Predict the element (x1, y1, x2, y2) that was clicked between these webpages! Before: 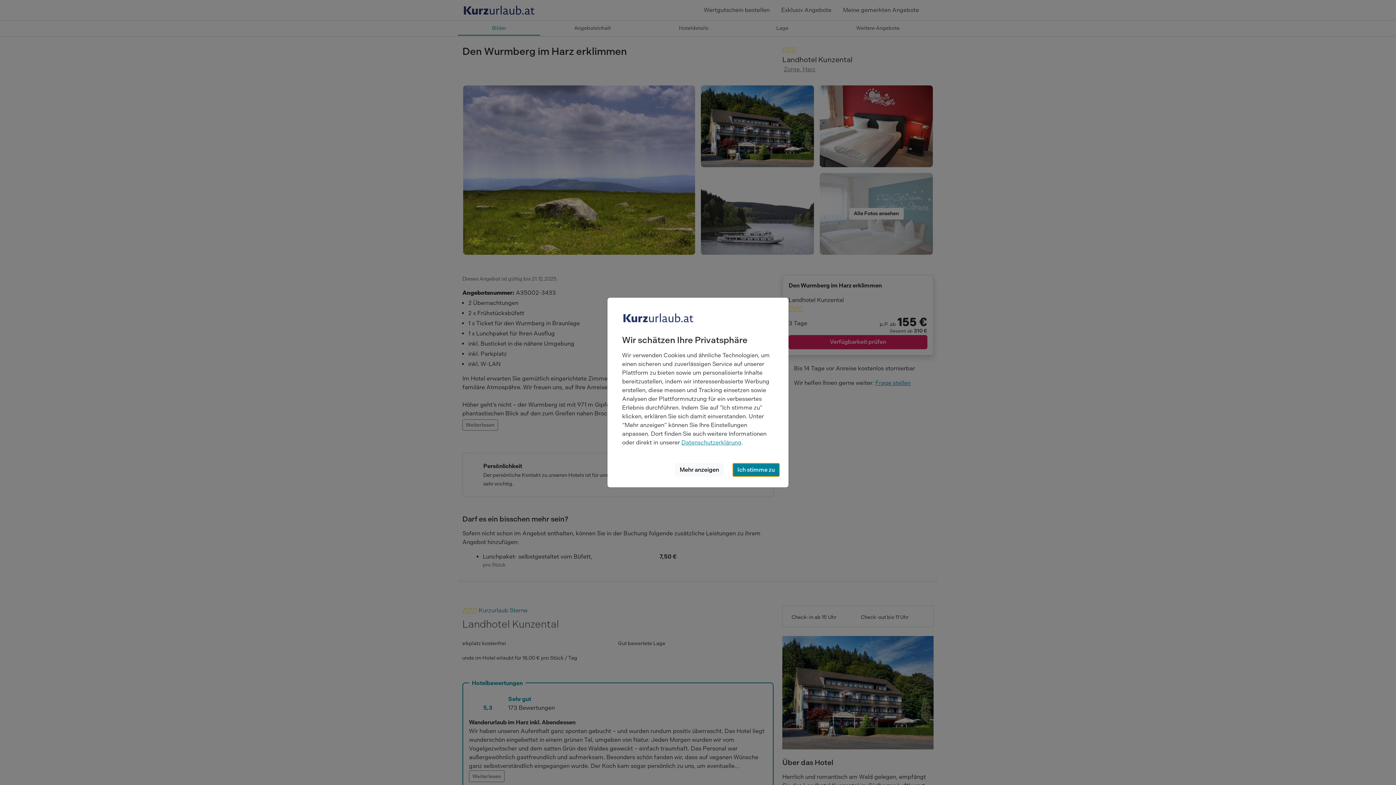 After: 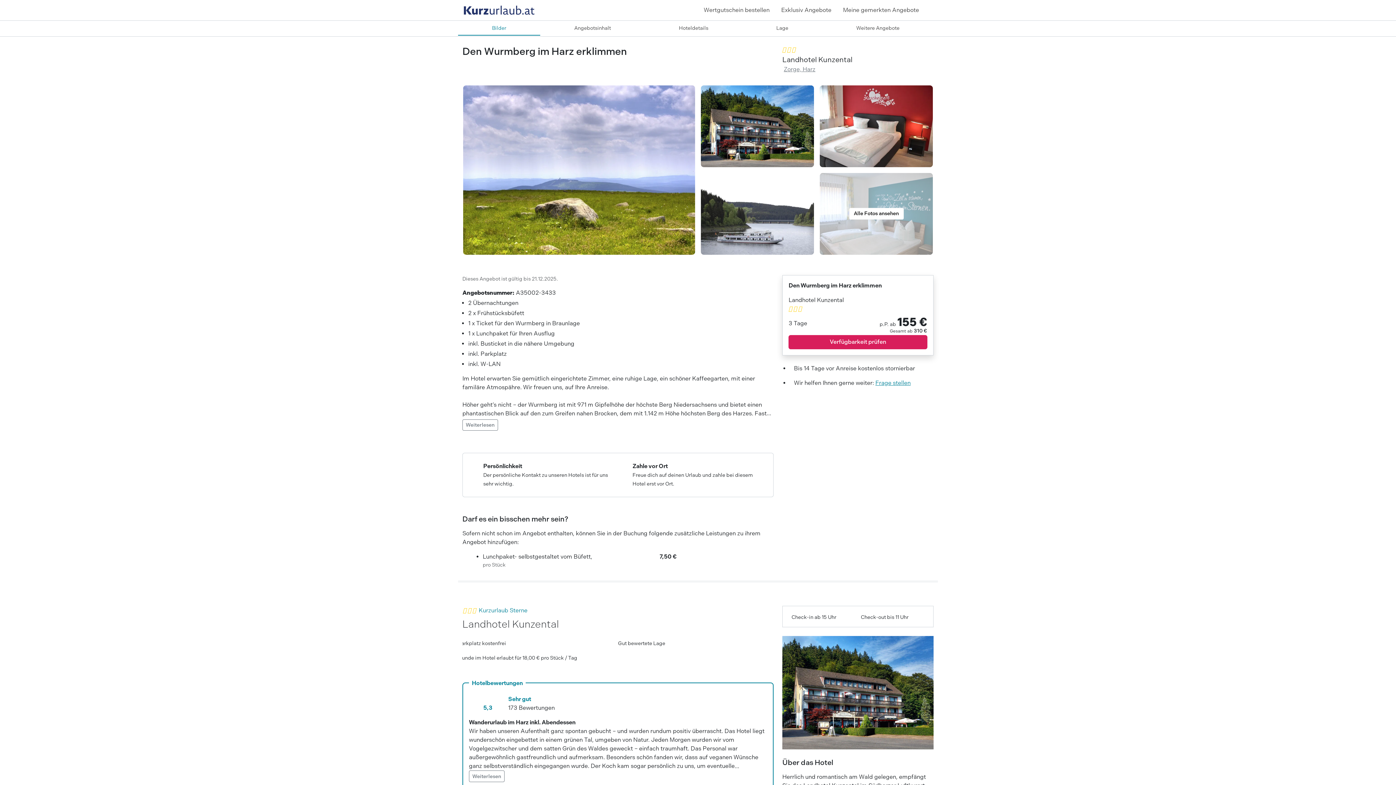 Action: label: Ich stimme zu bbox: (732, 463, 779, 477)